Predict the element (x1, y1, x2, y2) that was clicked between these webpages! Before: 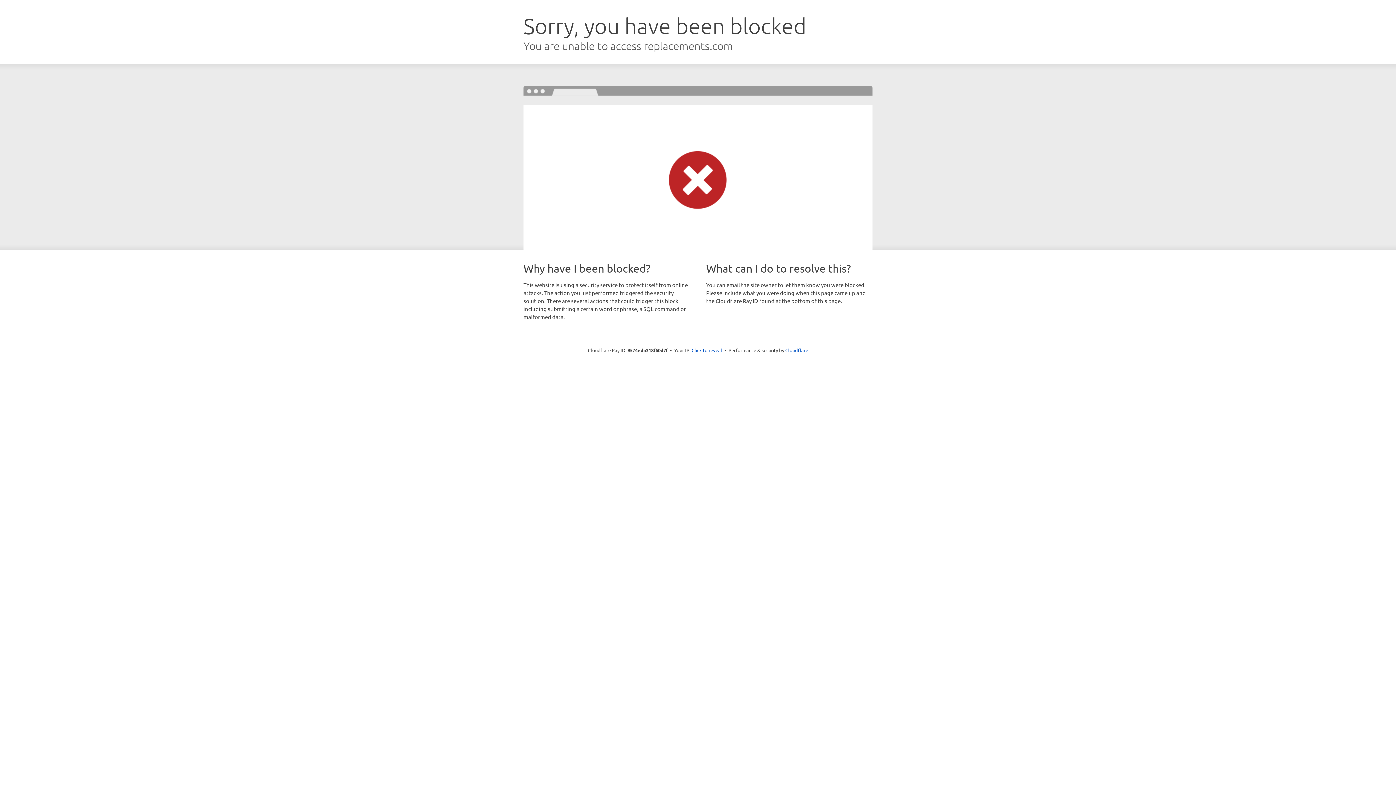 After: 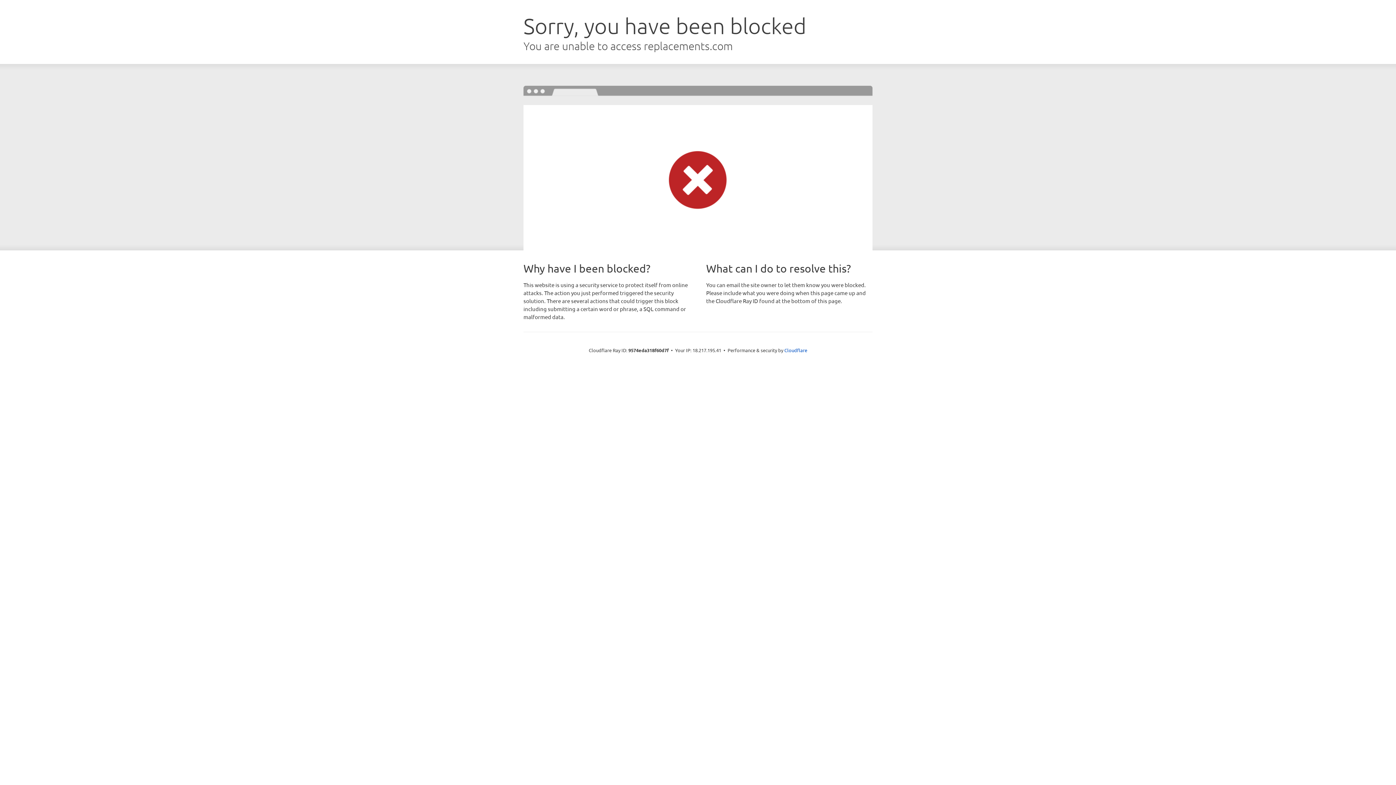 Action: label: Click to reveal bbox: (691, 346, 722, 353)